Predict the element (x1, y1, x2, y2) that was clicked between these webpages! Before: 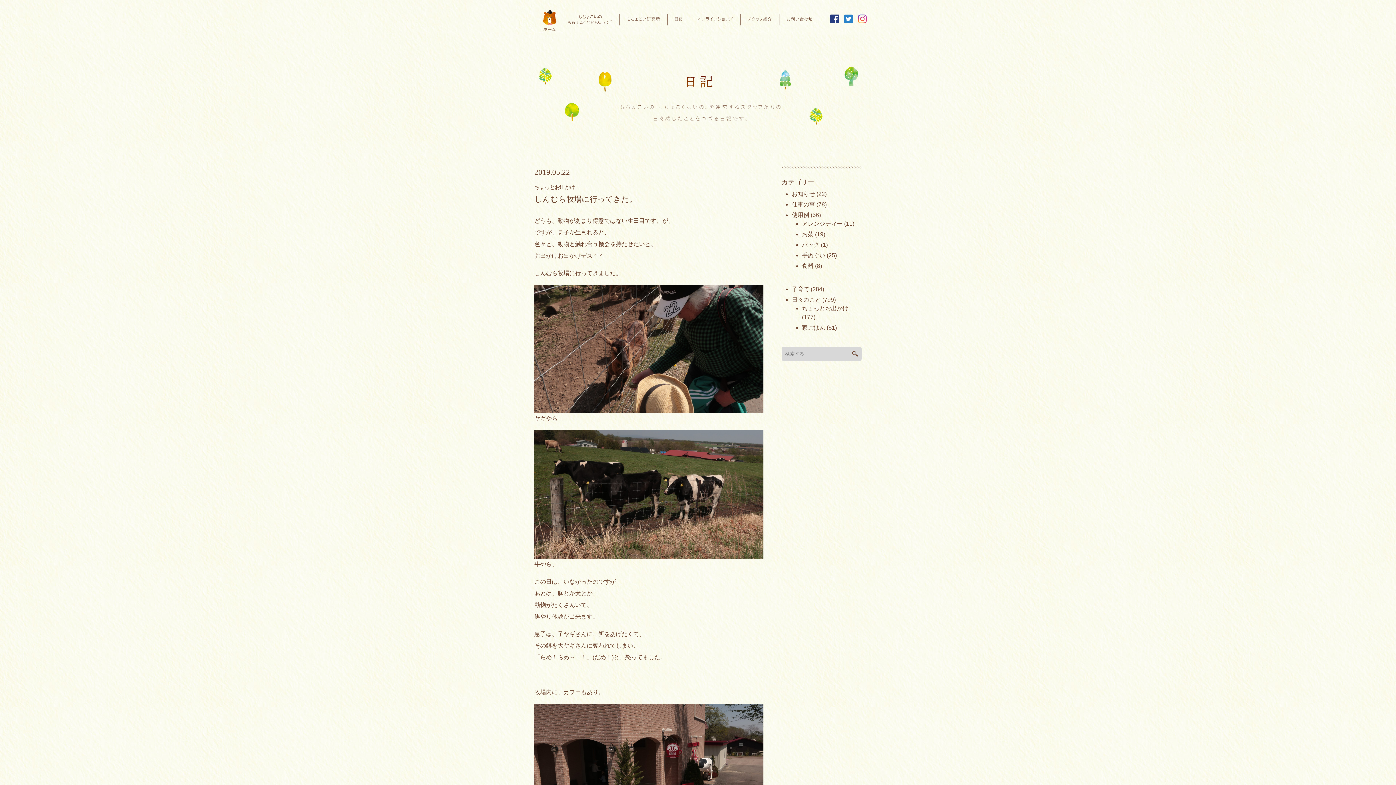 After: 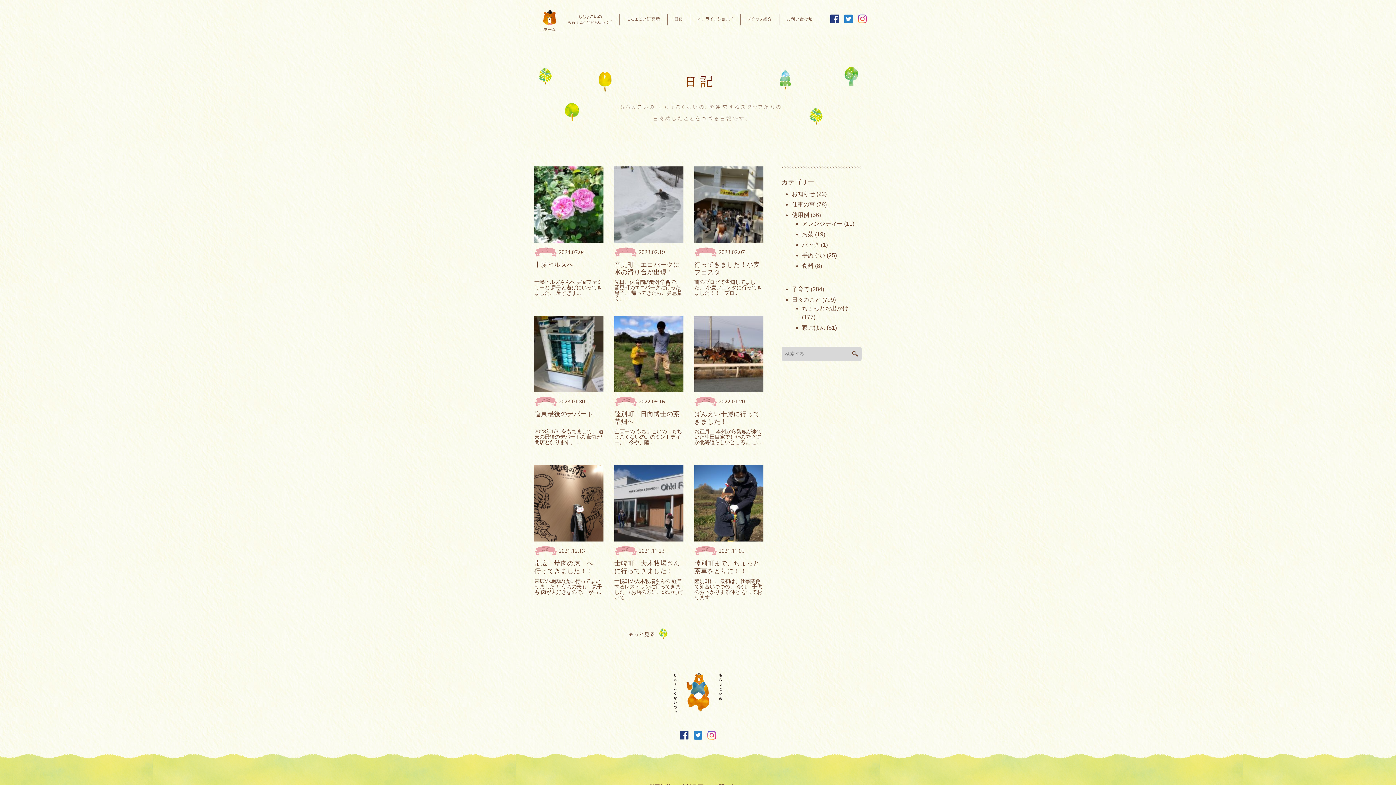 Action: bbox: (802, 305, 848, 311) label: ちょっとお出かけ